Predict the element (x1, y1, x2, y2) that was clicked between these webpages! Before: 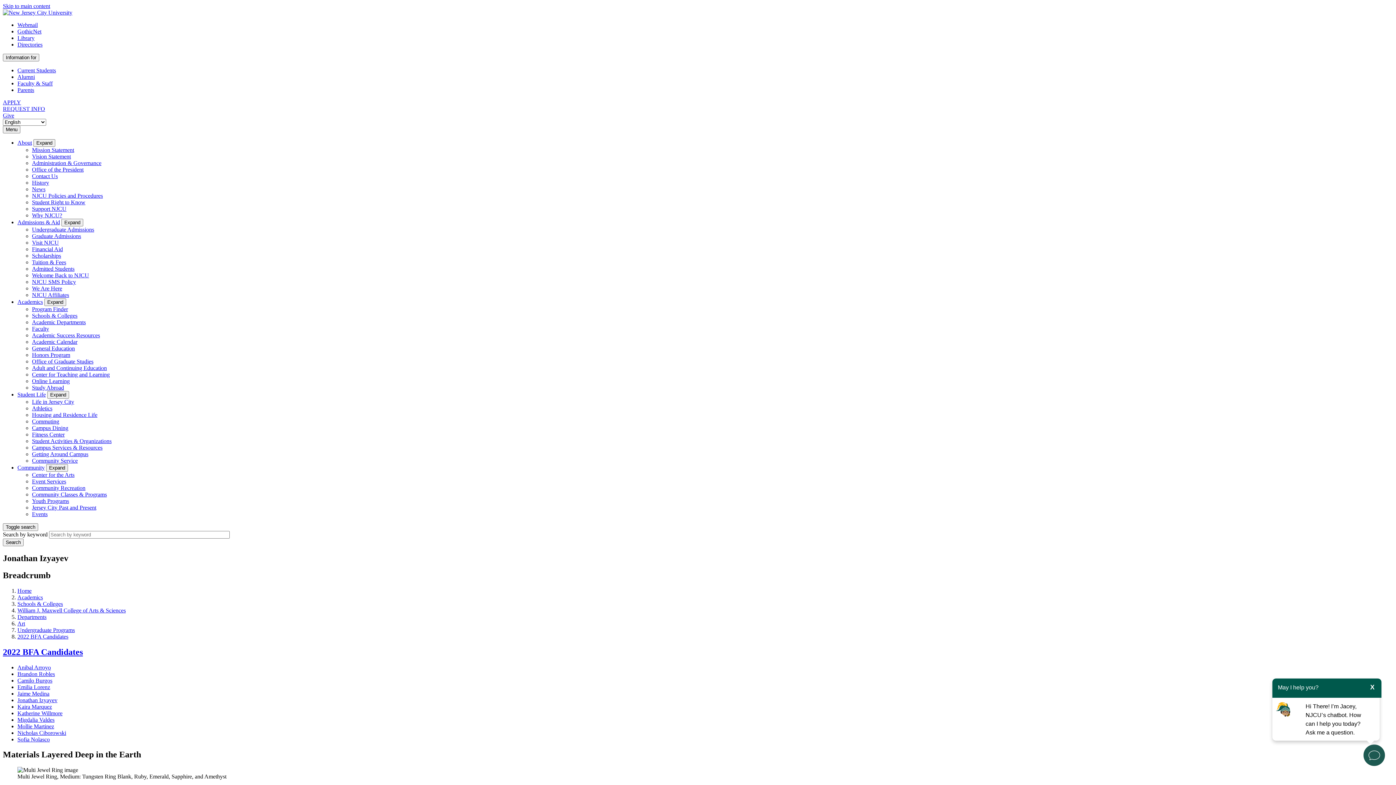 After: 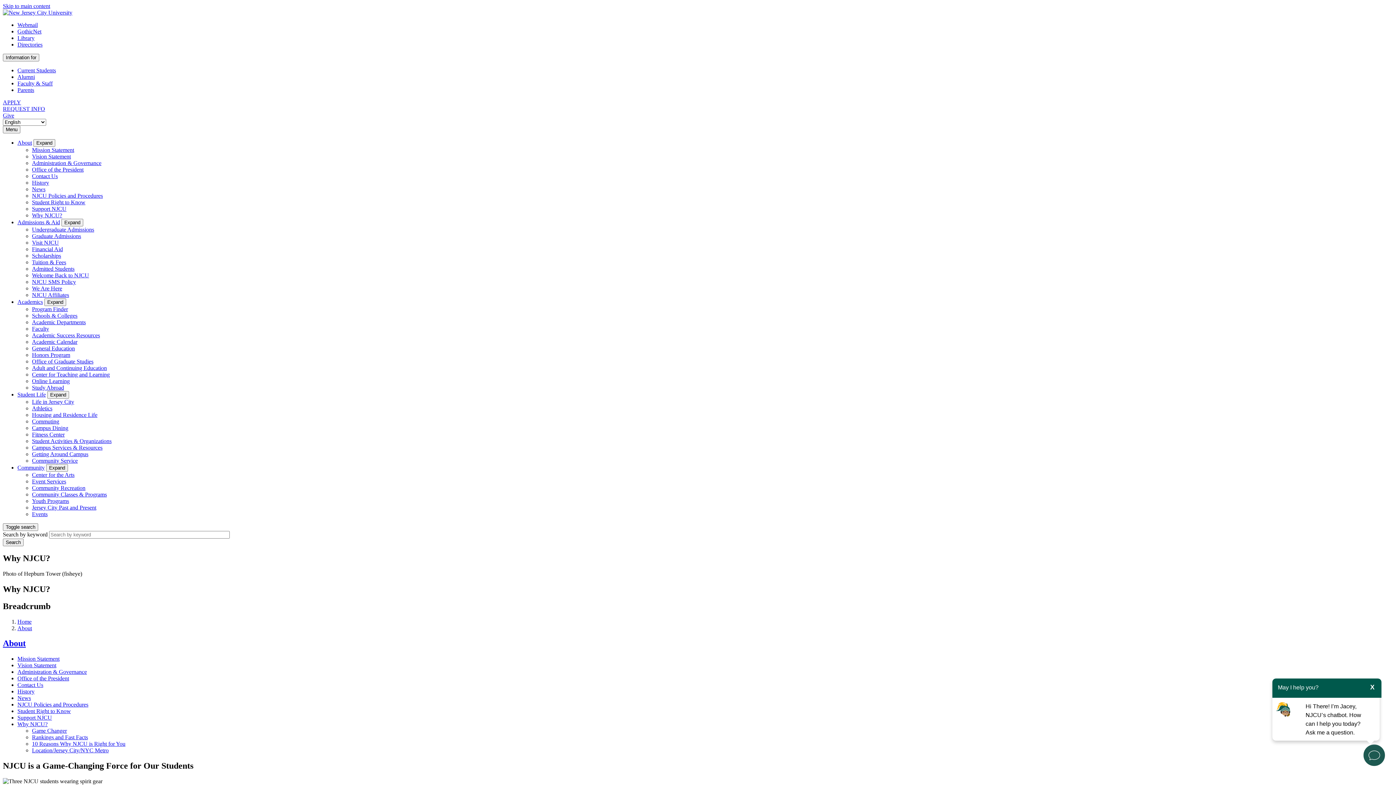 Action: label: Why NJCU? bbox: (32, 212, 62, 218)